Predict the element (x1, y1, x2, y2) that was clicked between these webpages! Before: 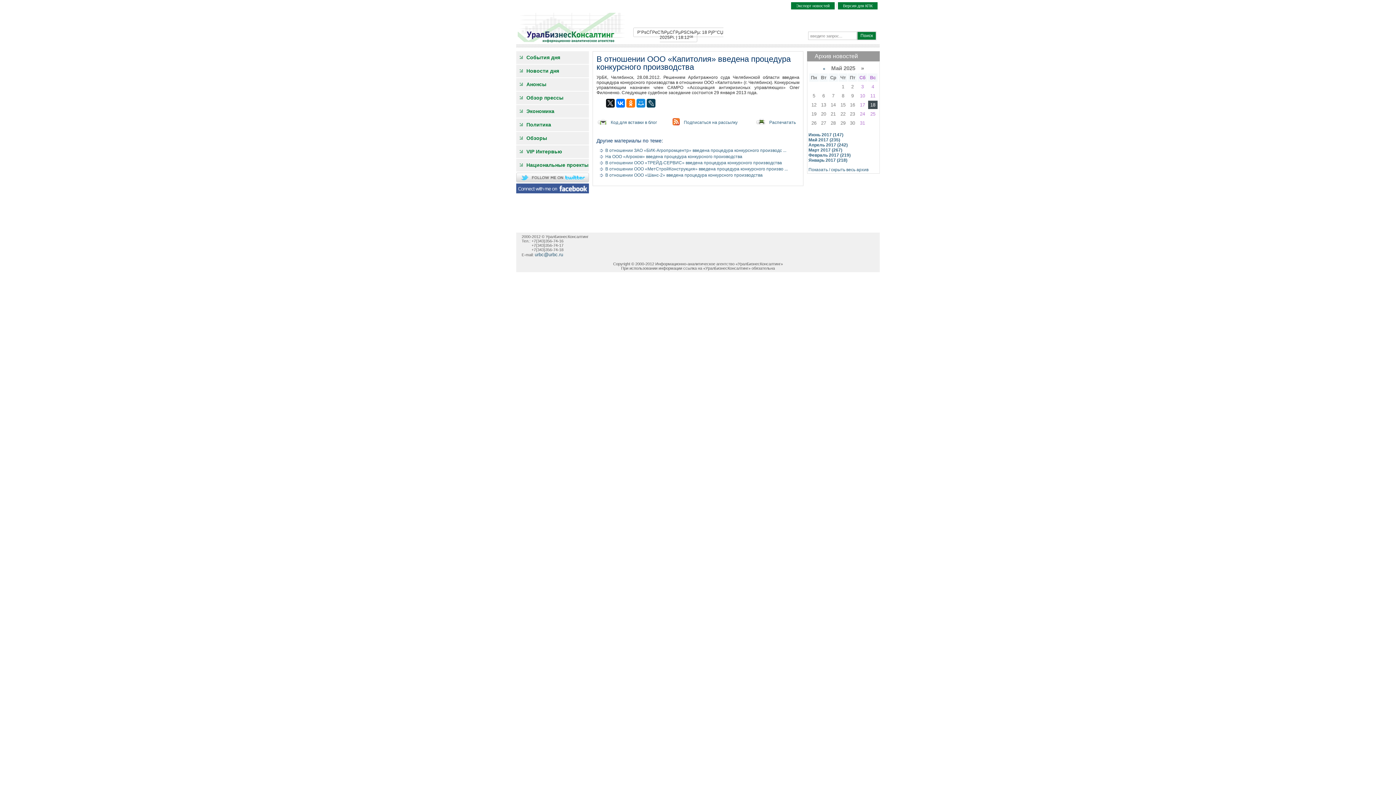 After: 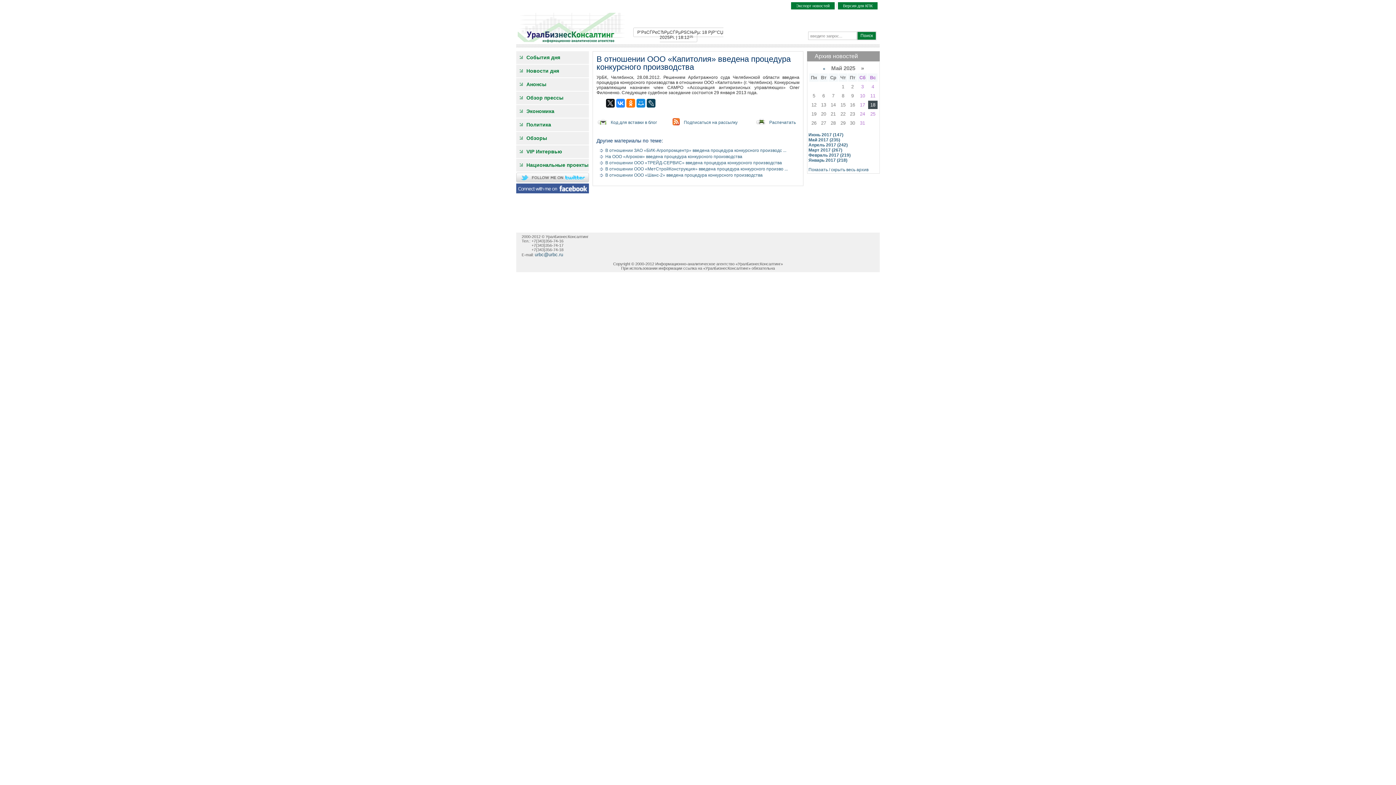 Action: bbox: (616, 98, 625, 107)